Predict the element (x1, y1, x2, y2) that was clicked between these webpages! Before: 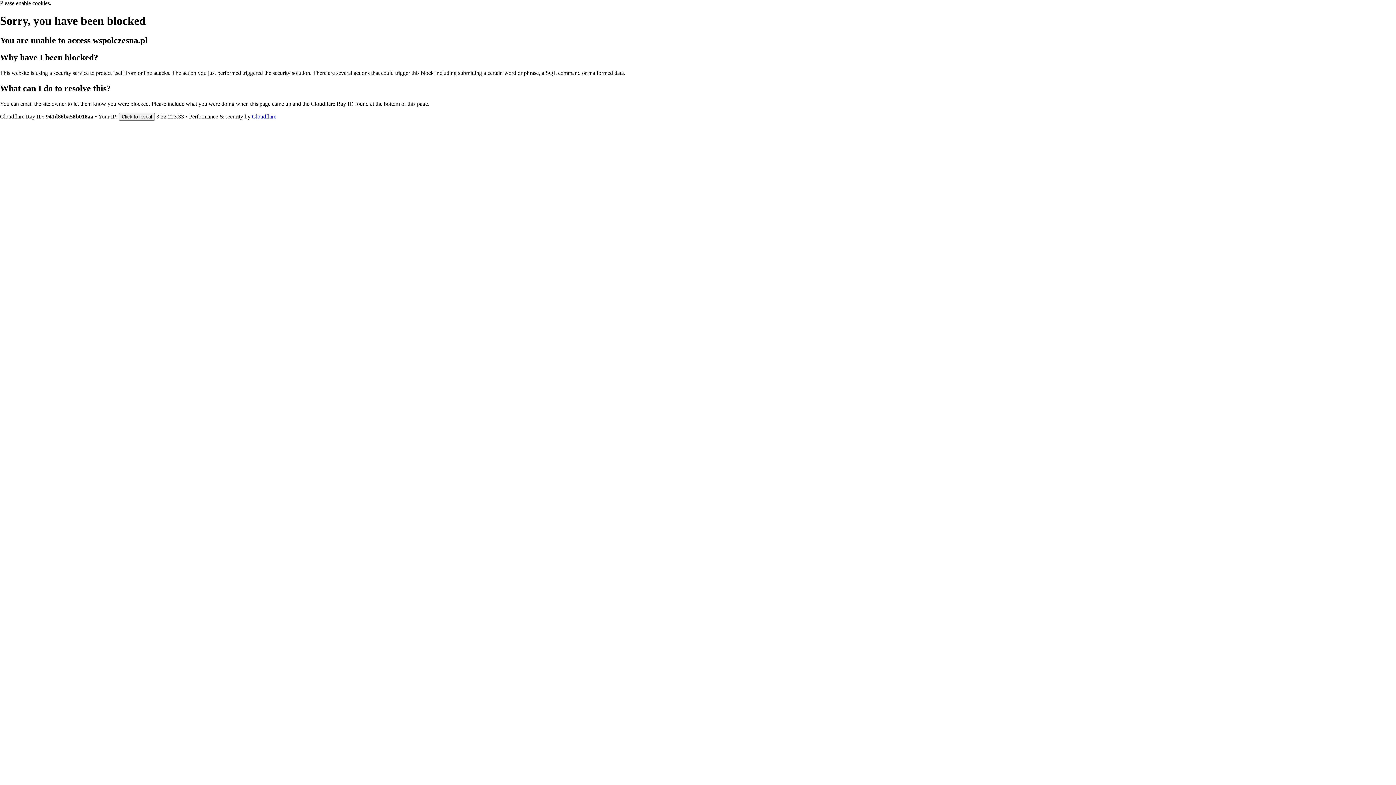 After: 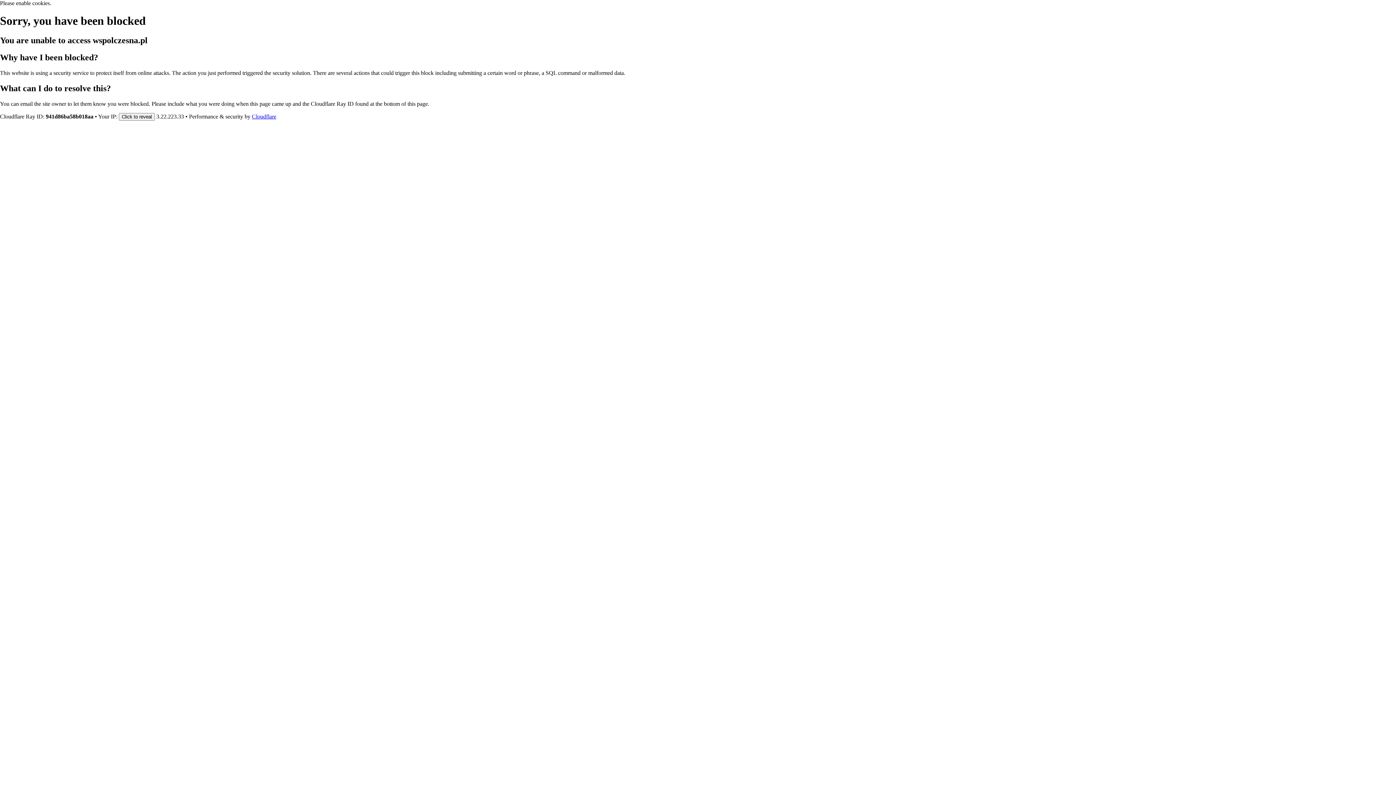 Action: bbox: (252, 113, 276, 119) label: Cloudflare